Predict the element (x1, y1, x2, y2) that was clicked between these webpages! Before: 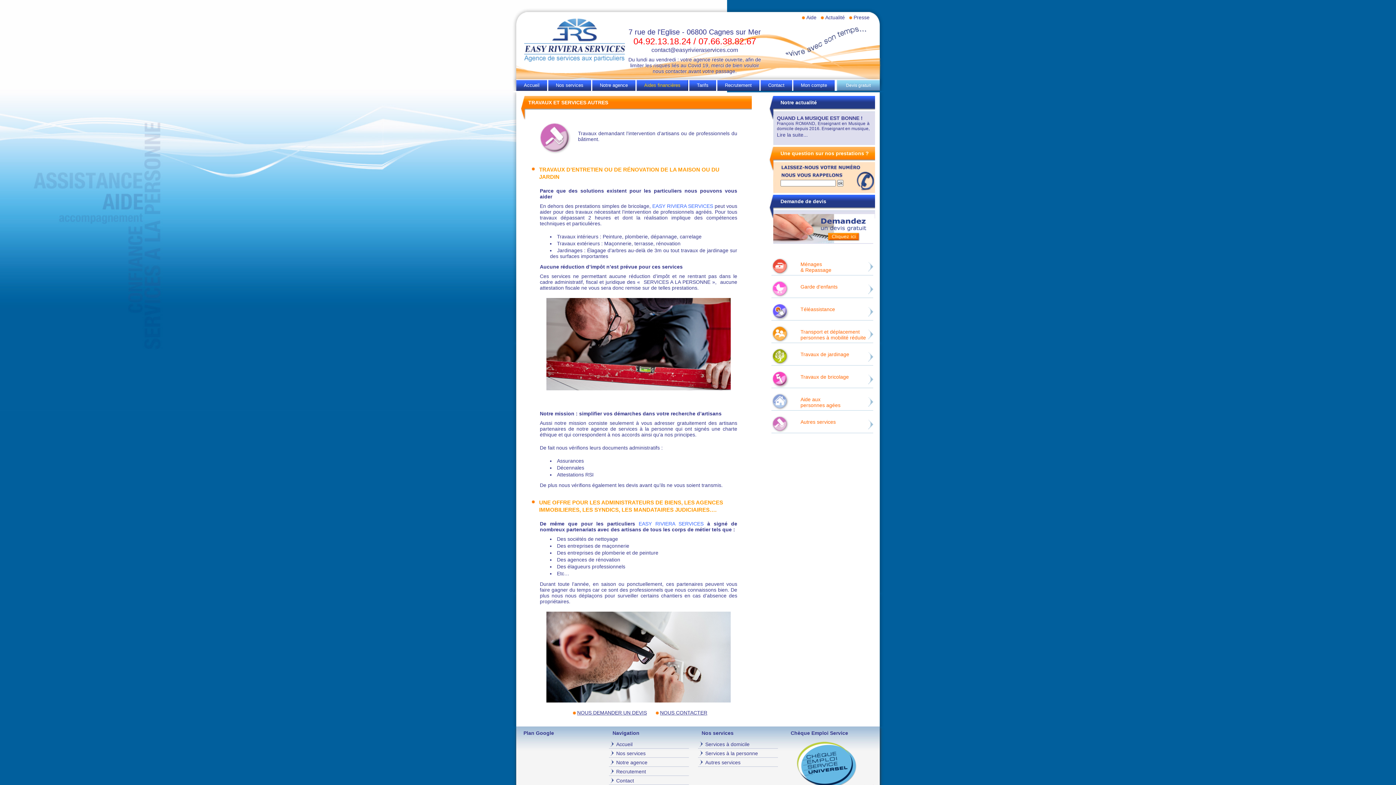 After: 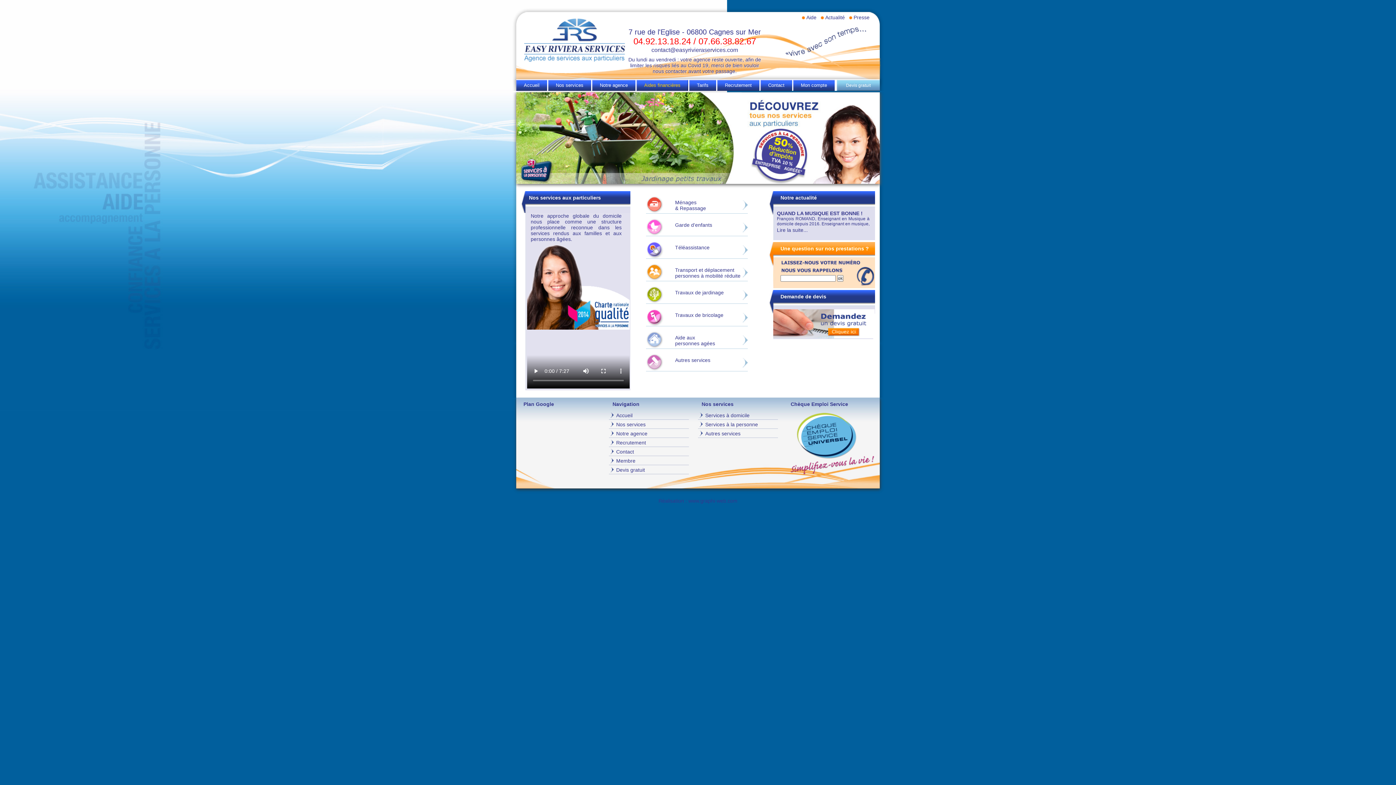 Action: bbox: (516, 80, 547, 90) label: Accueil